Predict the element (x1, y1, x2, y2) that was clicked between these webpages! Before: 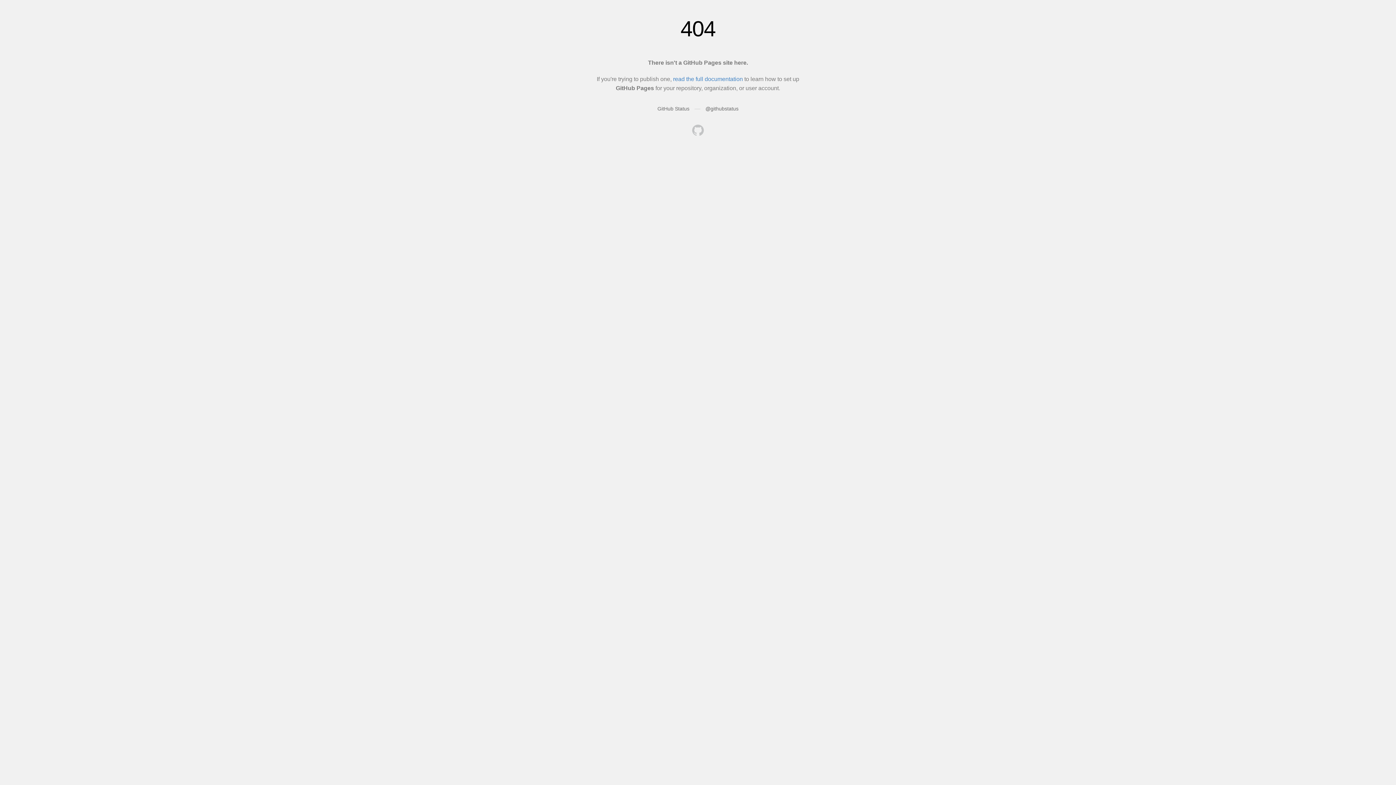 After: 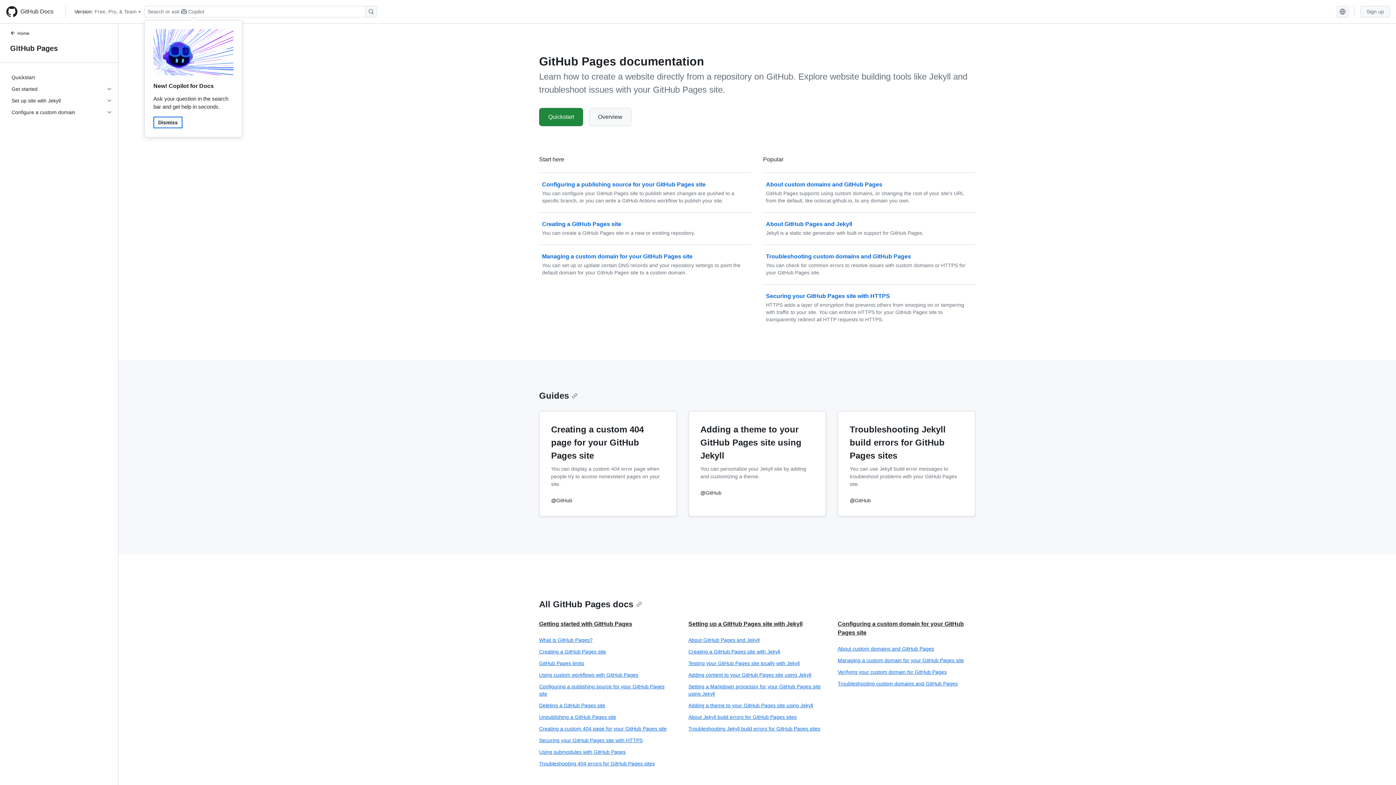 Action: label: read the full documentation bbox: (673, 76, 743, 82)